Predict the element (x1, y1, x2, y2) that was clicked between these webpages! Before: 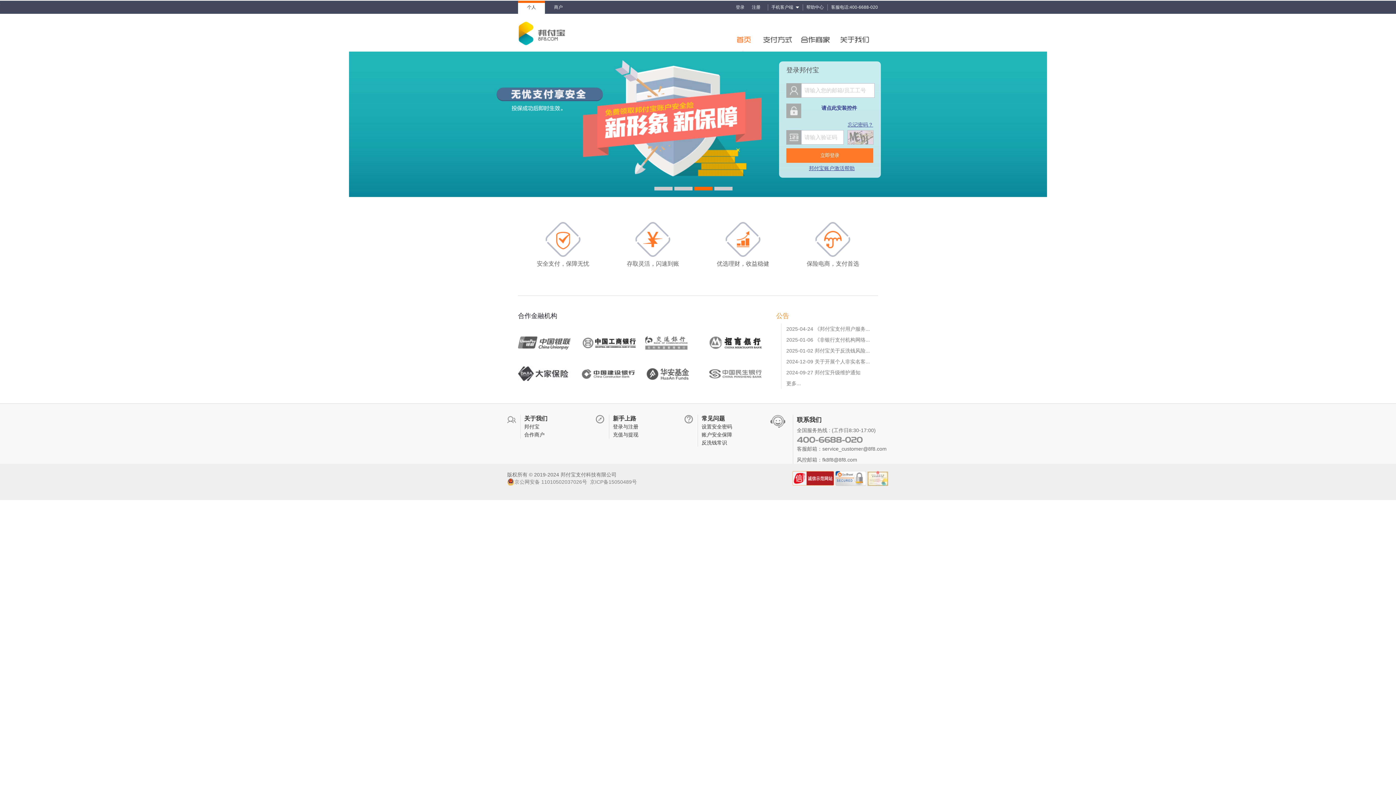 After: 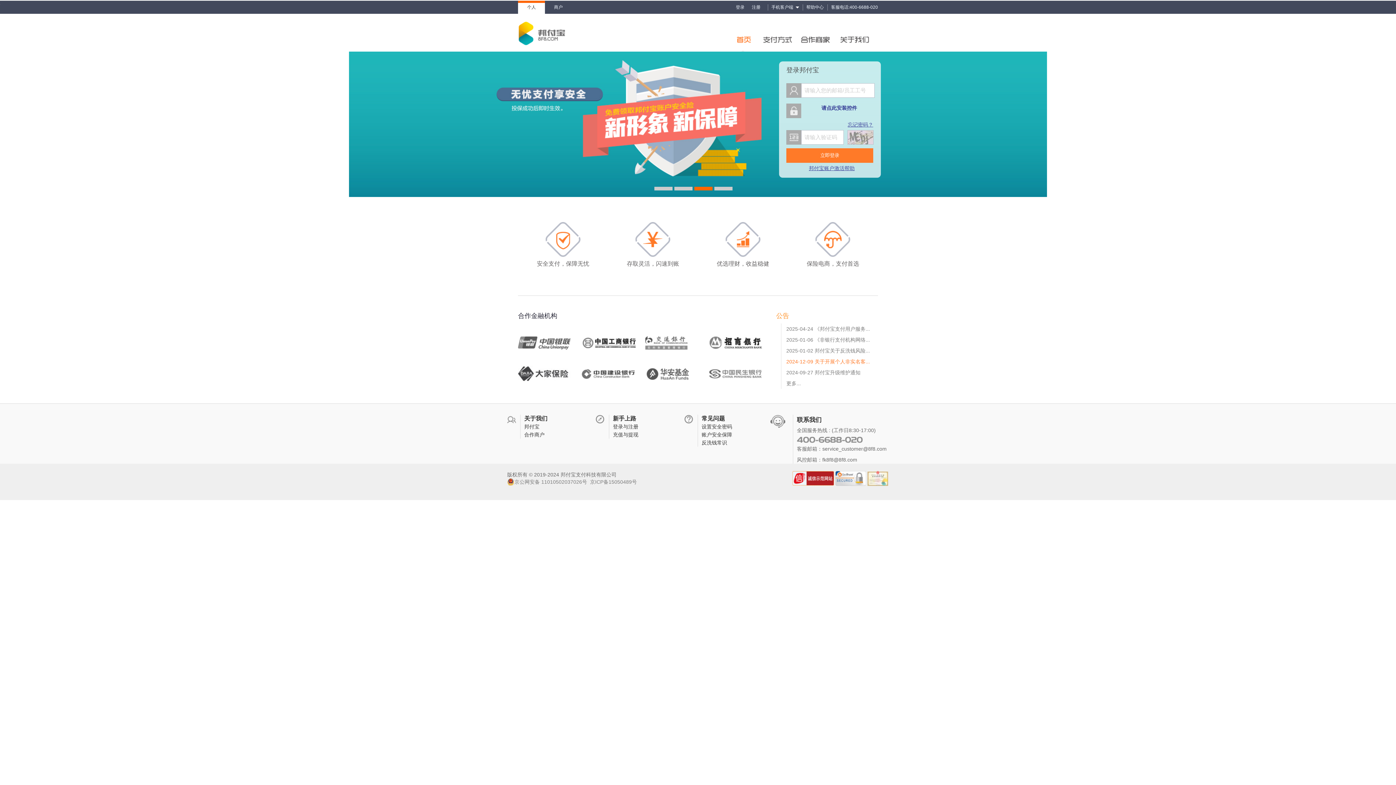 Action: bbox: (780, 356, 876, 367) label: 2024-12-09 关于开展个人非实名客...